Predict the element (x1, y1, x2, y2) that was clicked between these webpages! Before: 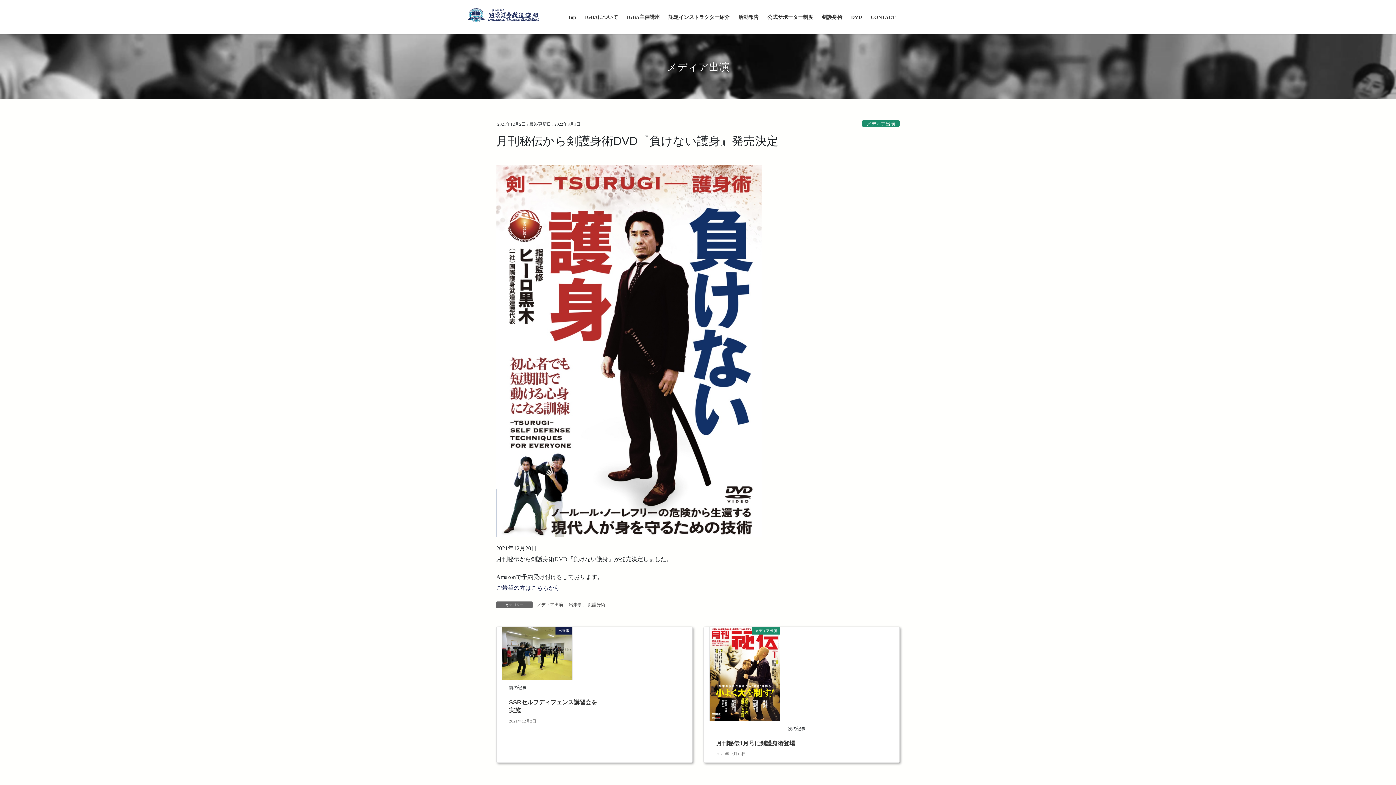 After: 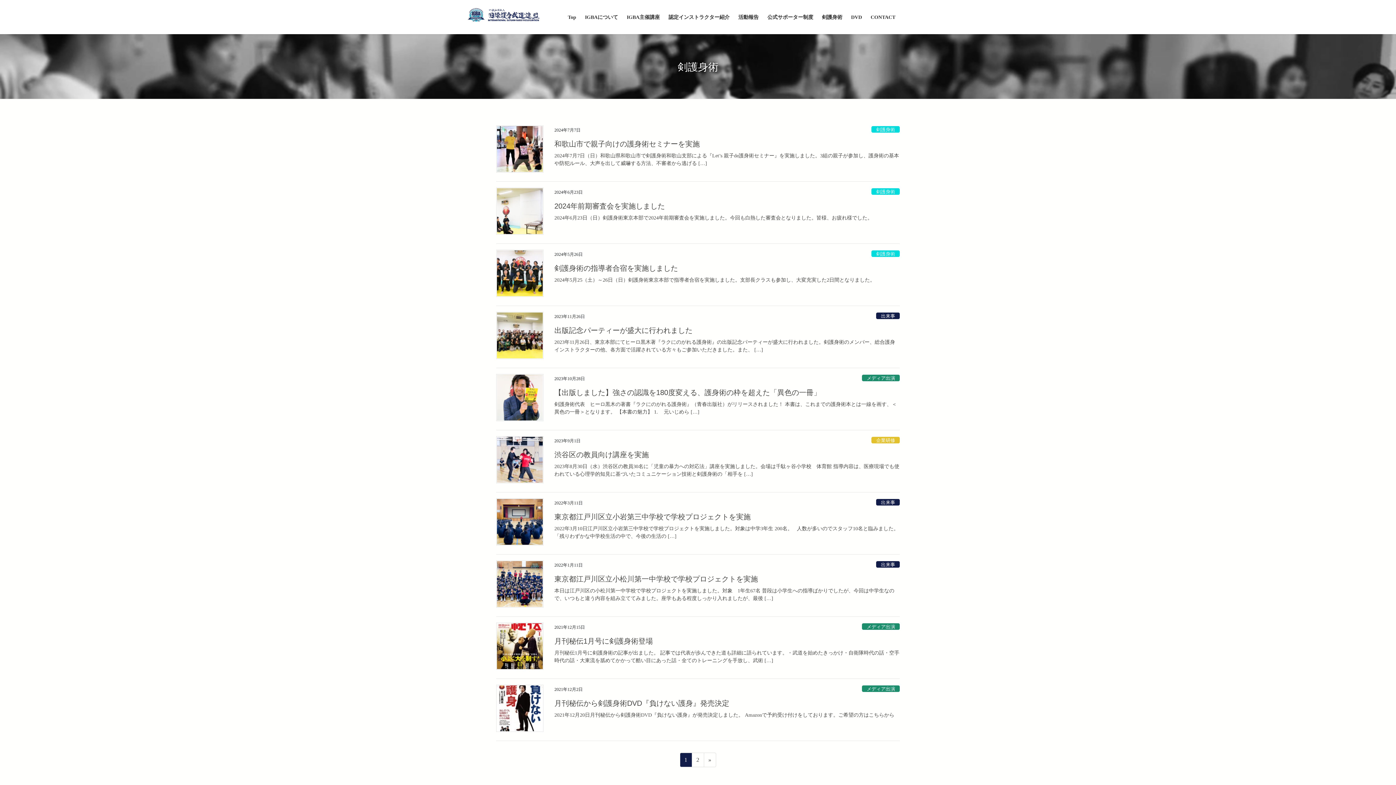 Action: label: 剣護身術 bbox: (587, 601, 606, 608)